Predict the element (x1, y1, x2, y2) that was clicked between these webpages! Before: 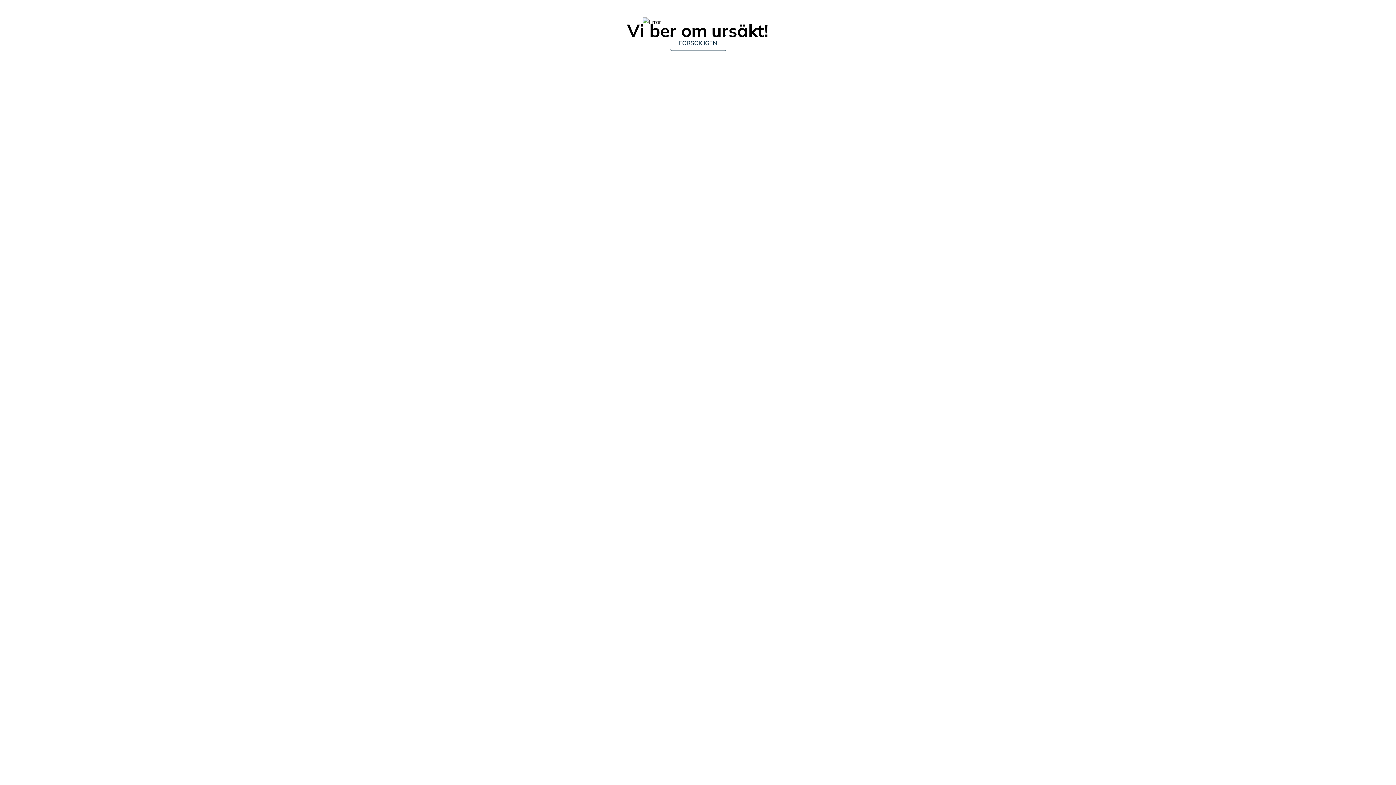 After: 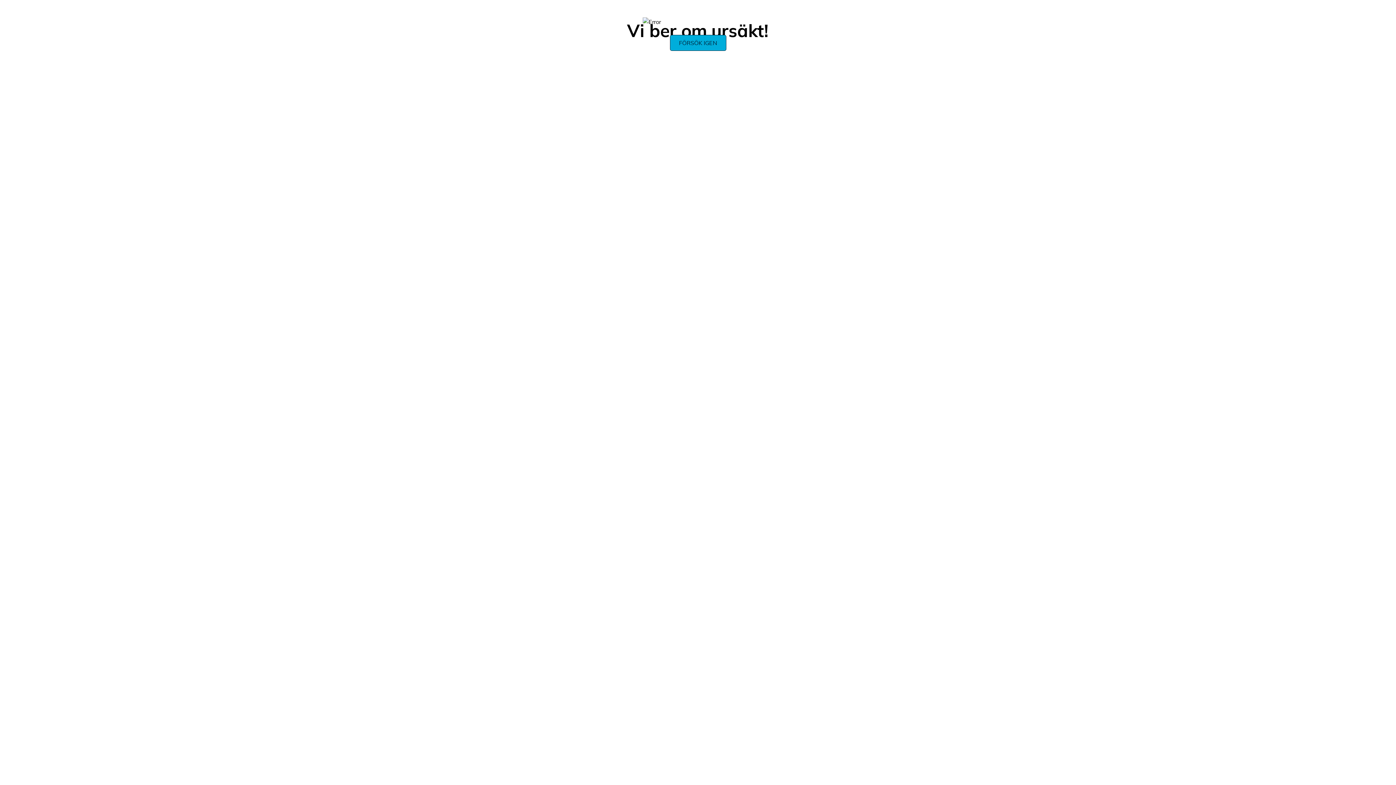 Action: bbox: (670, 34, 726, 50) label: FÖRSÖK IGEN